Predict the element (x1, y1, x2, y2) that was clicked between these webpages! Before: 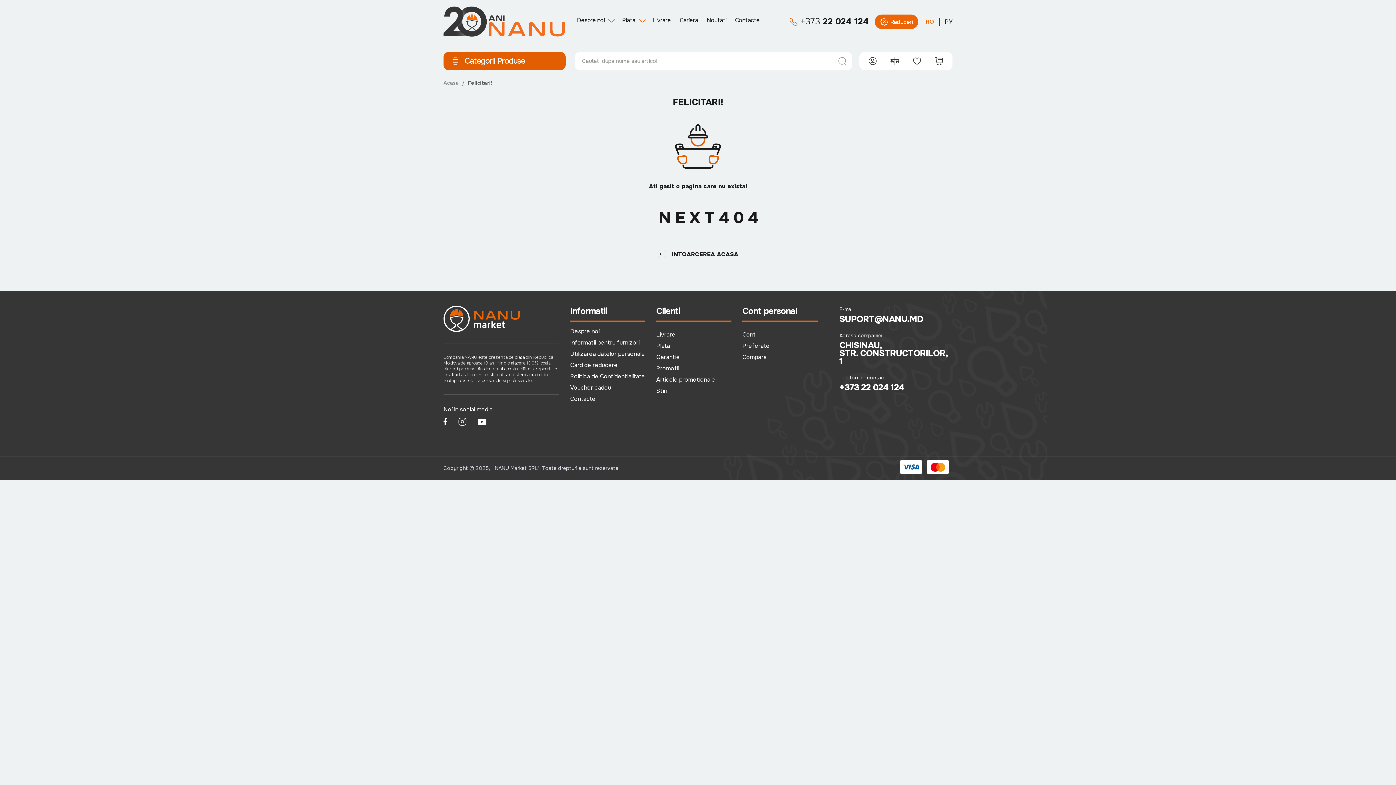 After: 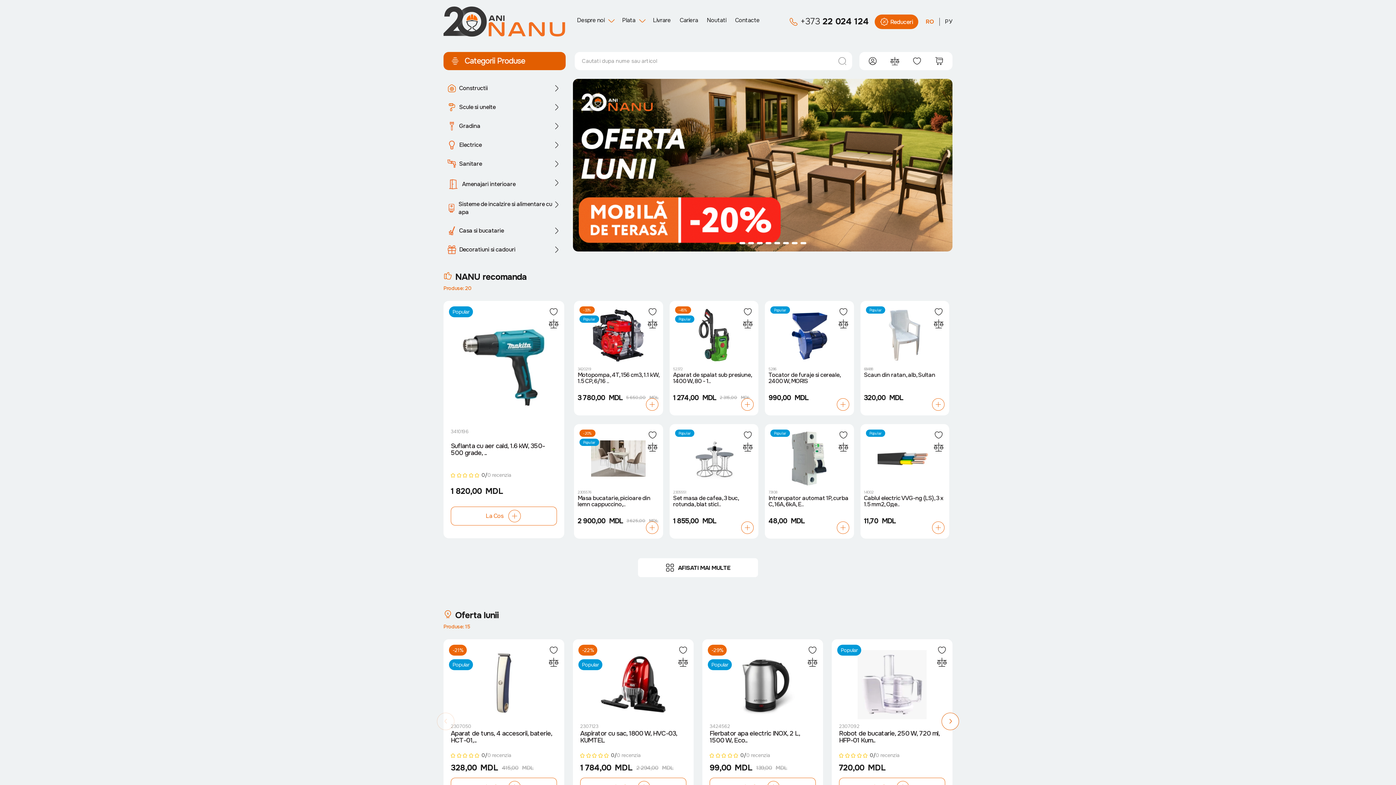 Action: bbox: (443, 6, 565, 36)